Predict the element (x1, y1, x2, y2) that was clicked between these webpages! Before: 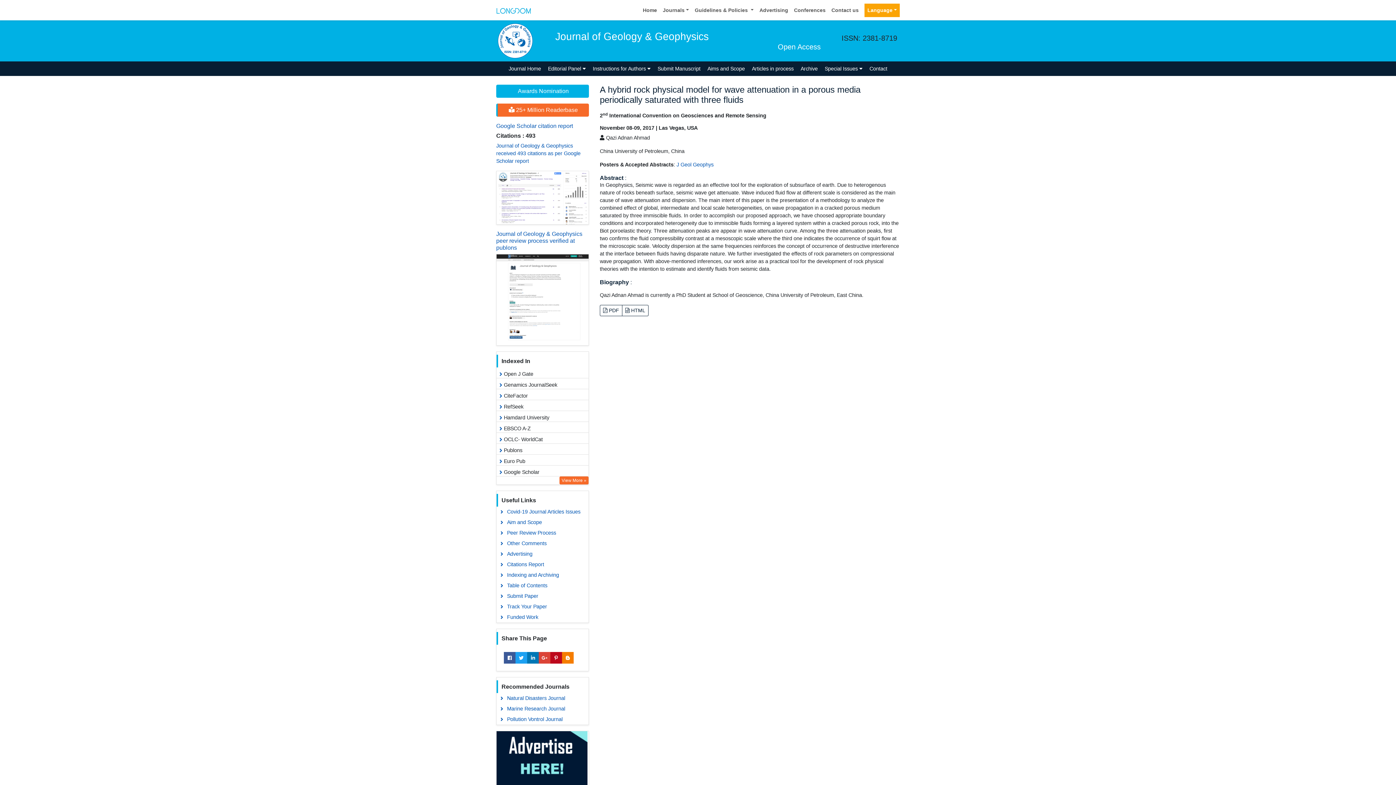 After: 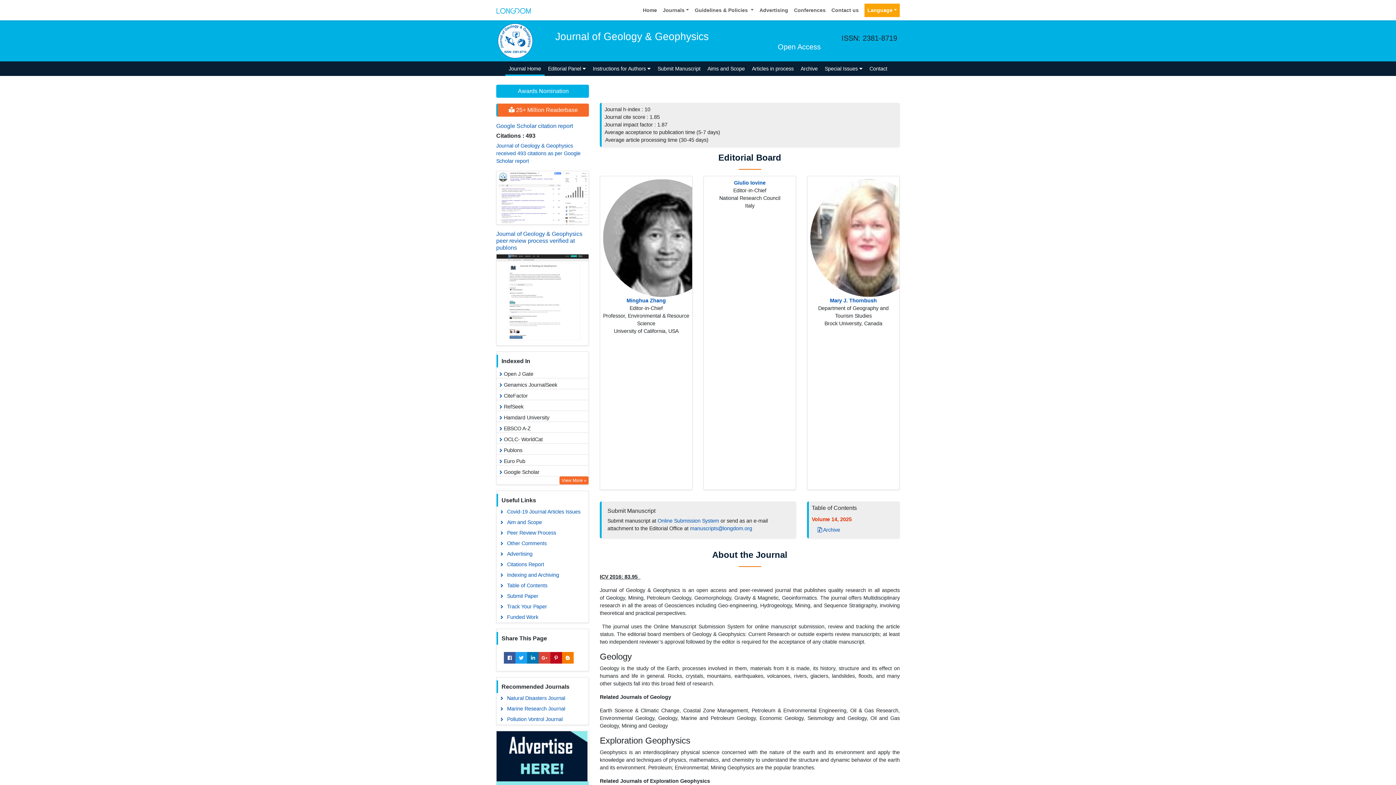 Action: bbox: (676, 161, 713, 167) label: J Geol Geophys